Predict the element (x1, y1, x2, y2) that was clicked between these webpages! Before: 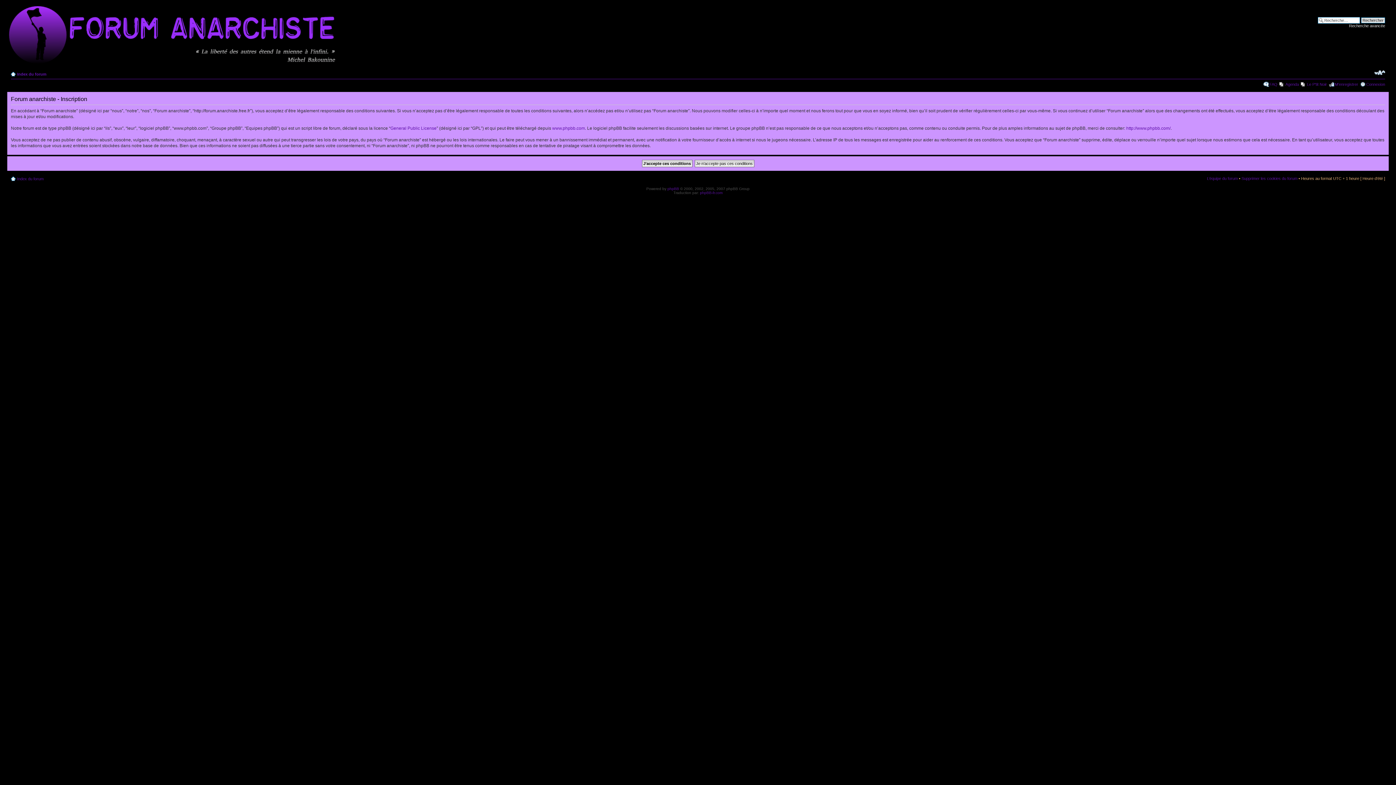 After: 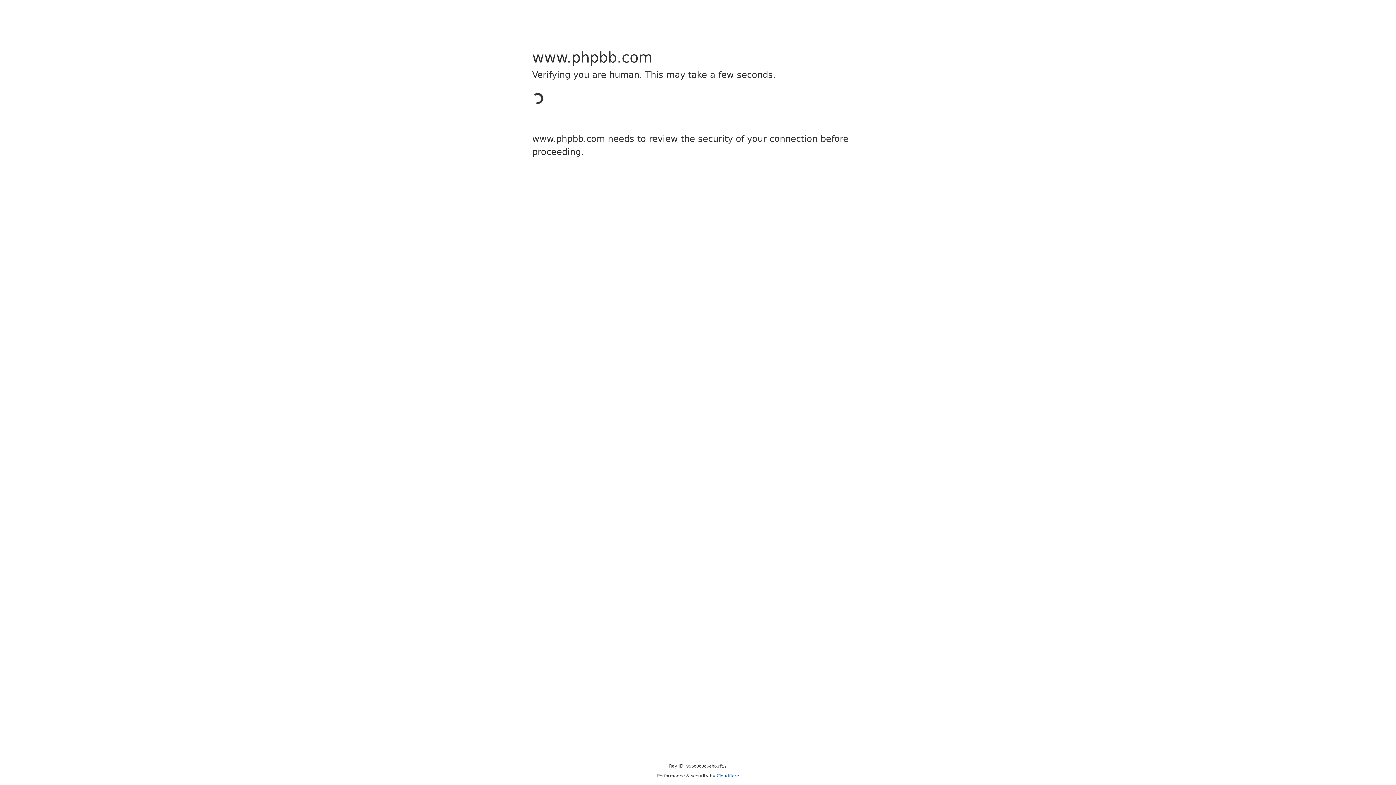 Action: bbox: (552, 125, 585, 130) label: www.phpbb.com